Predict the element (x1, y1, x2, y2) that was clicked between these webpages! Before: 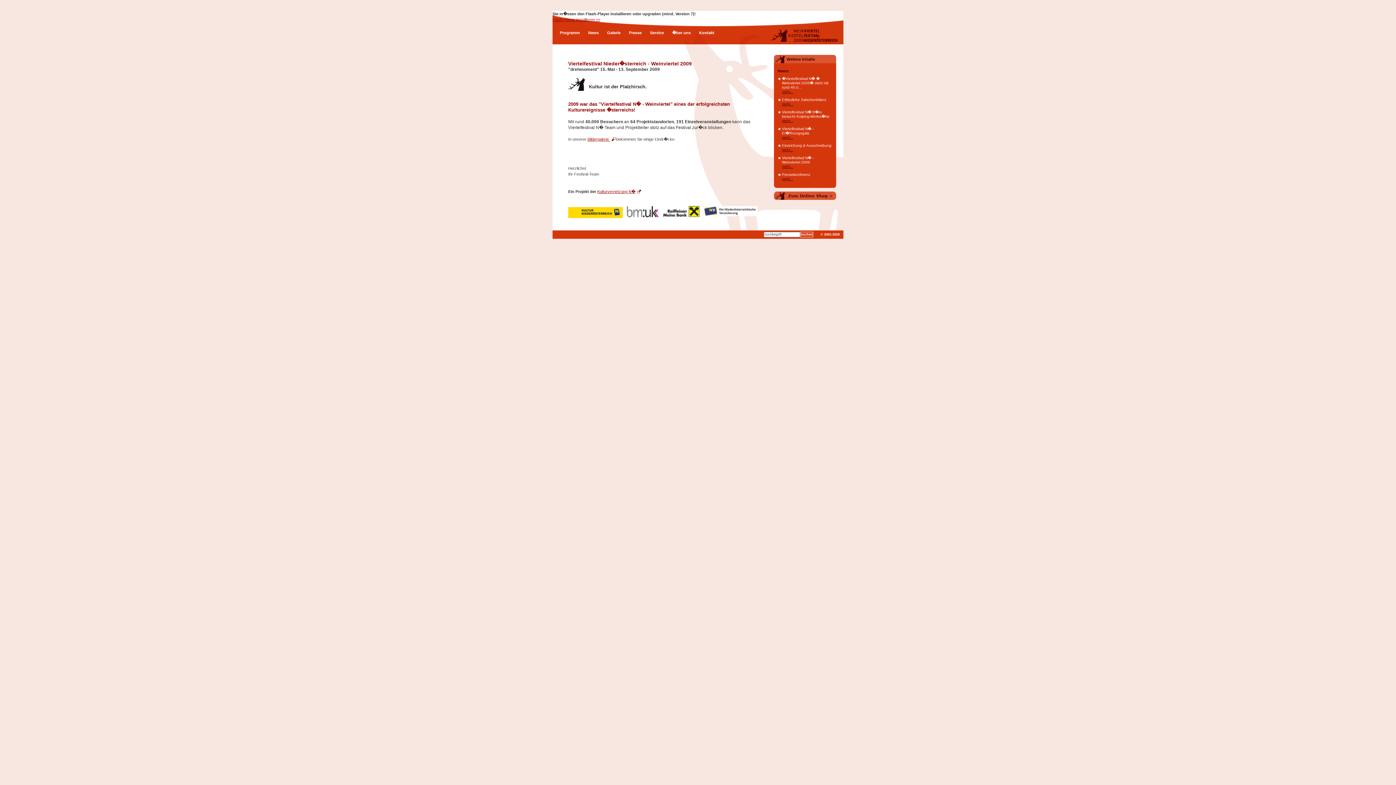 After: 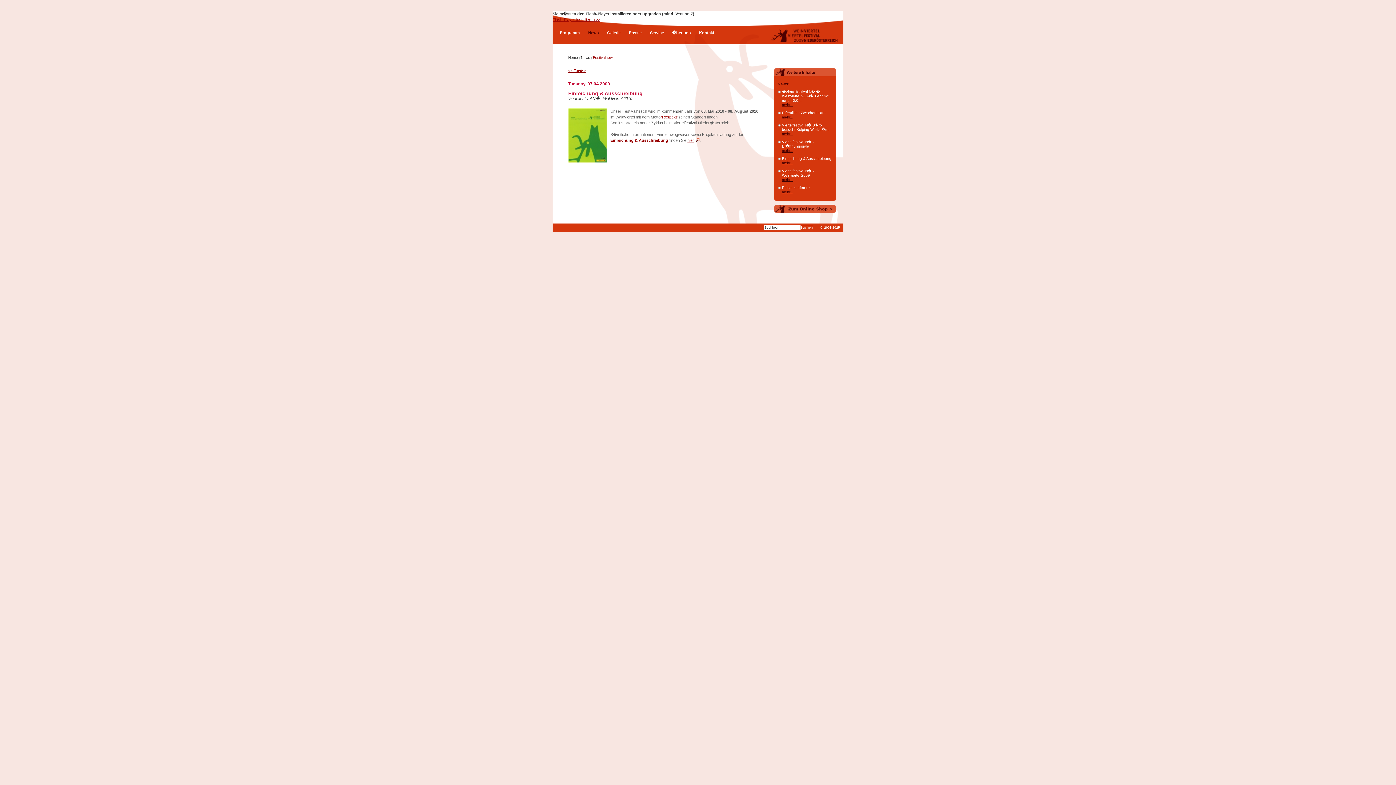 Action: bbox: (782, 148, 793, 152) label: mehr...